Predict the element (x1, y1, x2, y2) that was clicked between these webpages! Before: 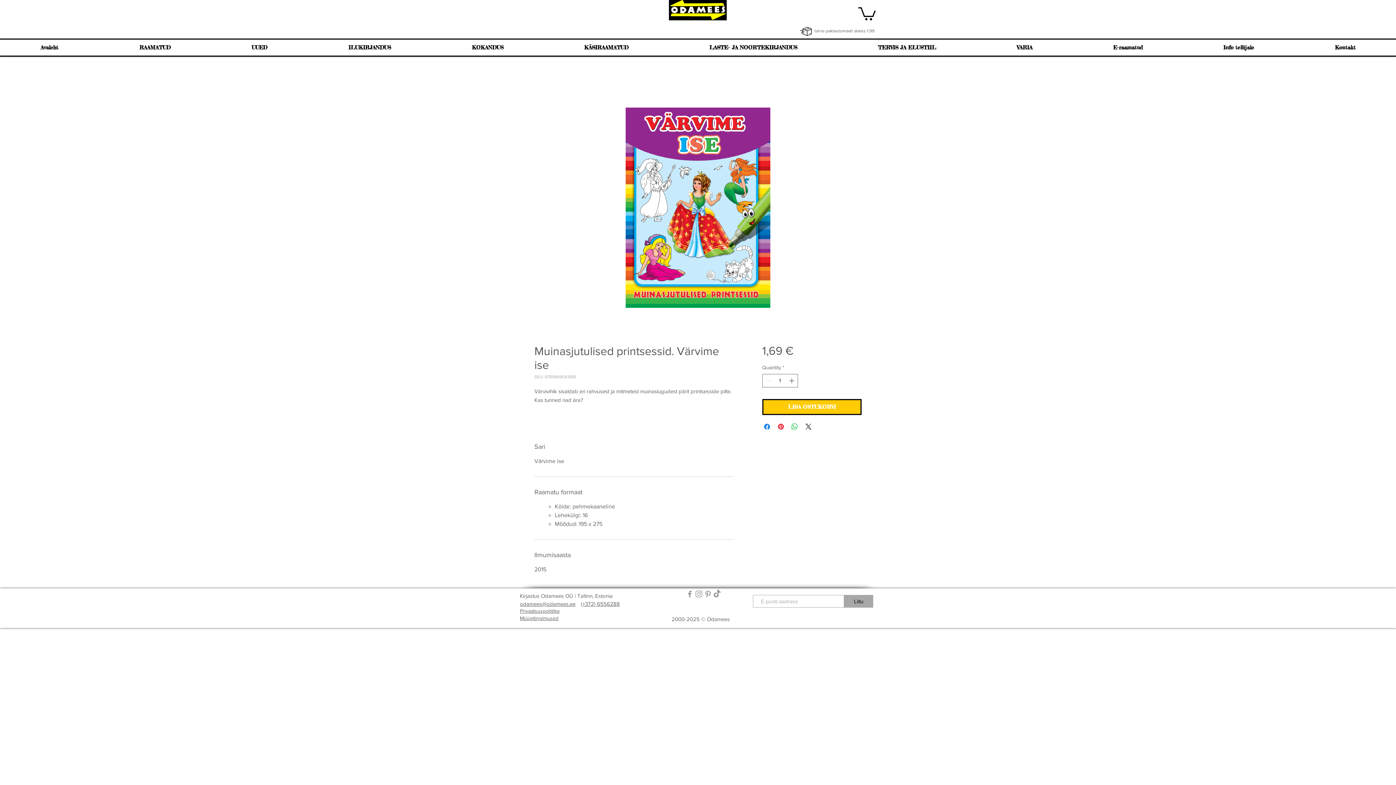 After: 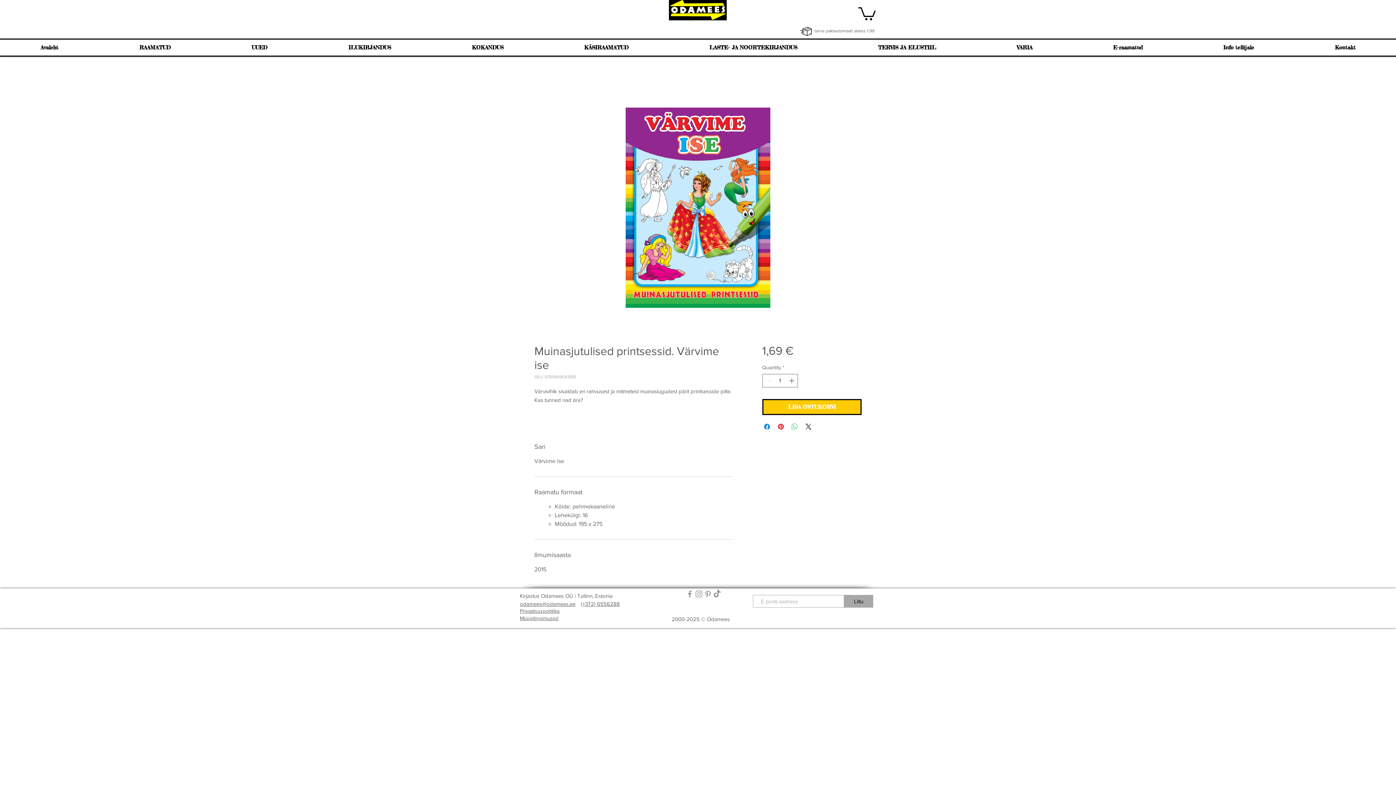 Action: bbox: (790, 422, 799, 431) label: Share on WhatsApp